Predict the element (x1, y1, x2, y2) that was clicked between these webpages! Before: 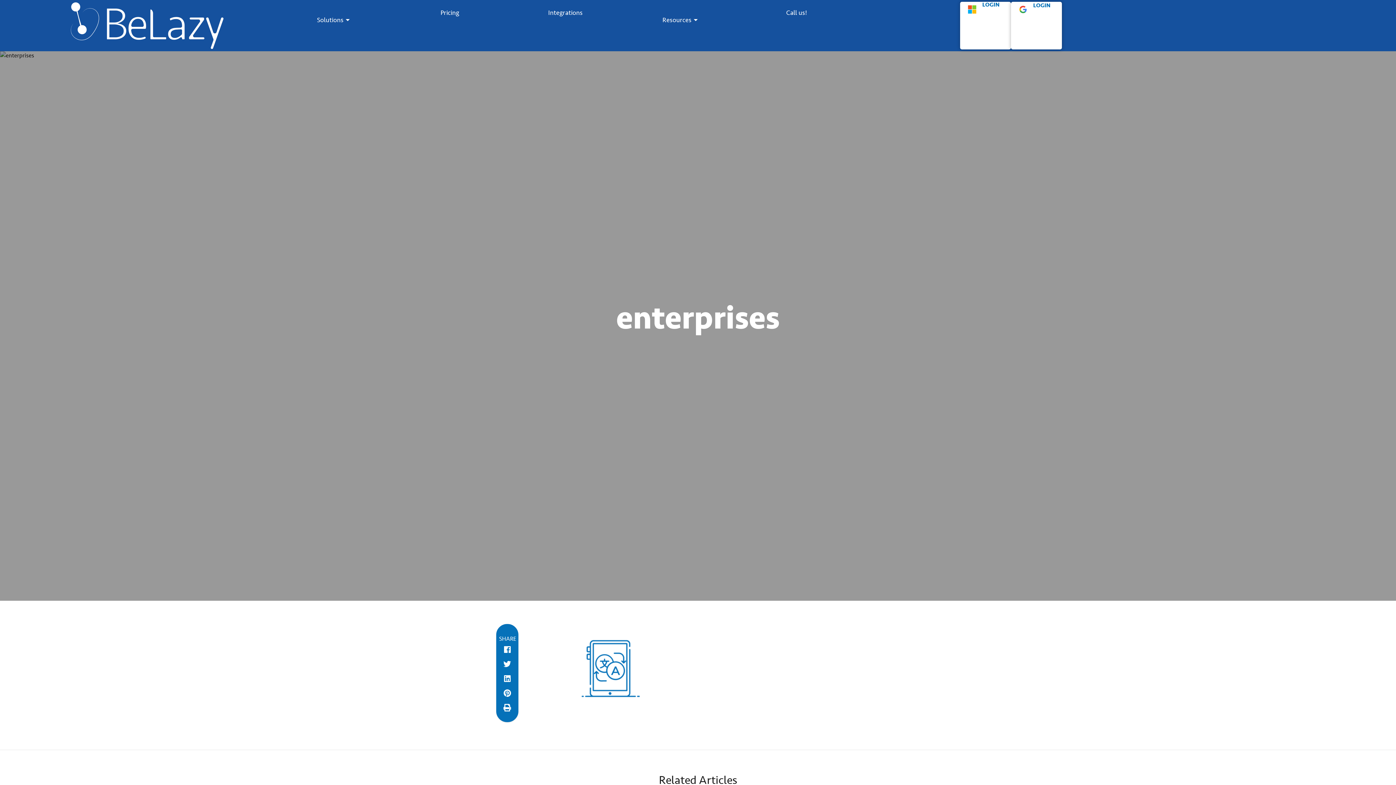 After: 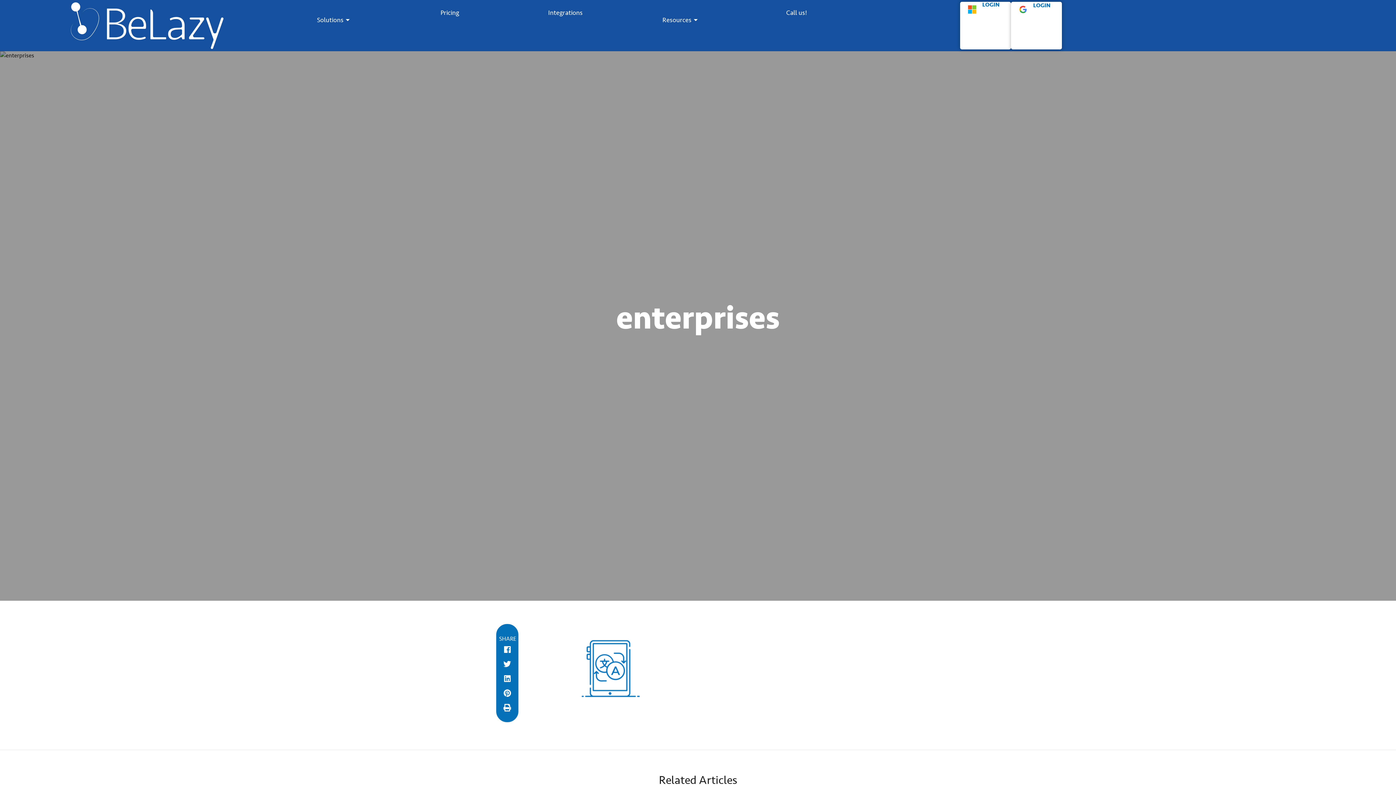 Action: bbox: (499, 646, 515, 655)